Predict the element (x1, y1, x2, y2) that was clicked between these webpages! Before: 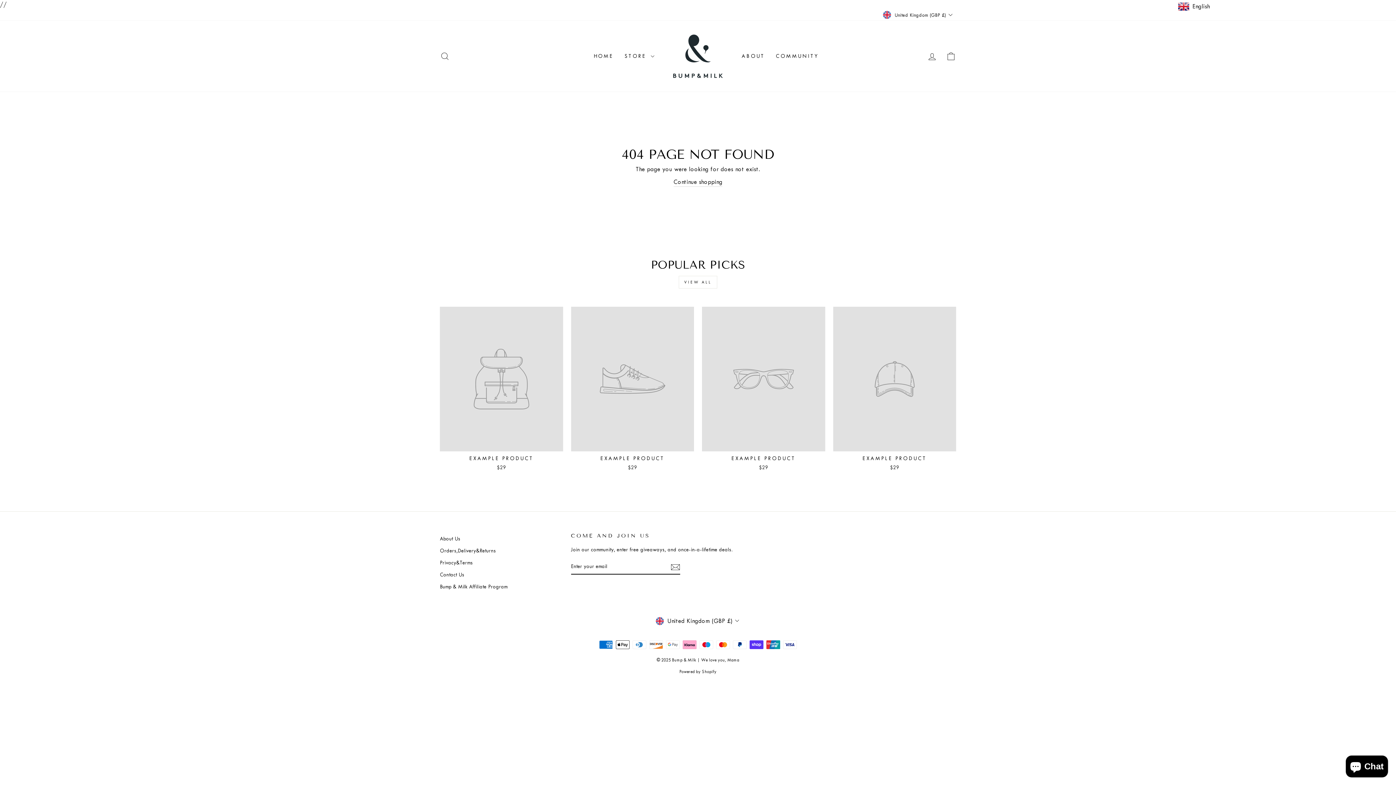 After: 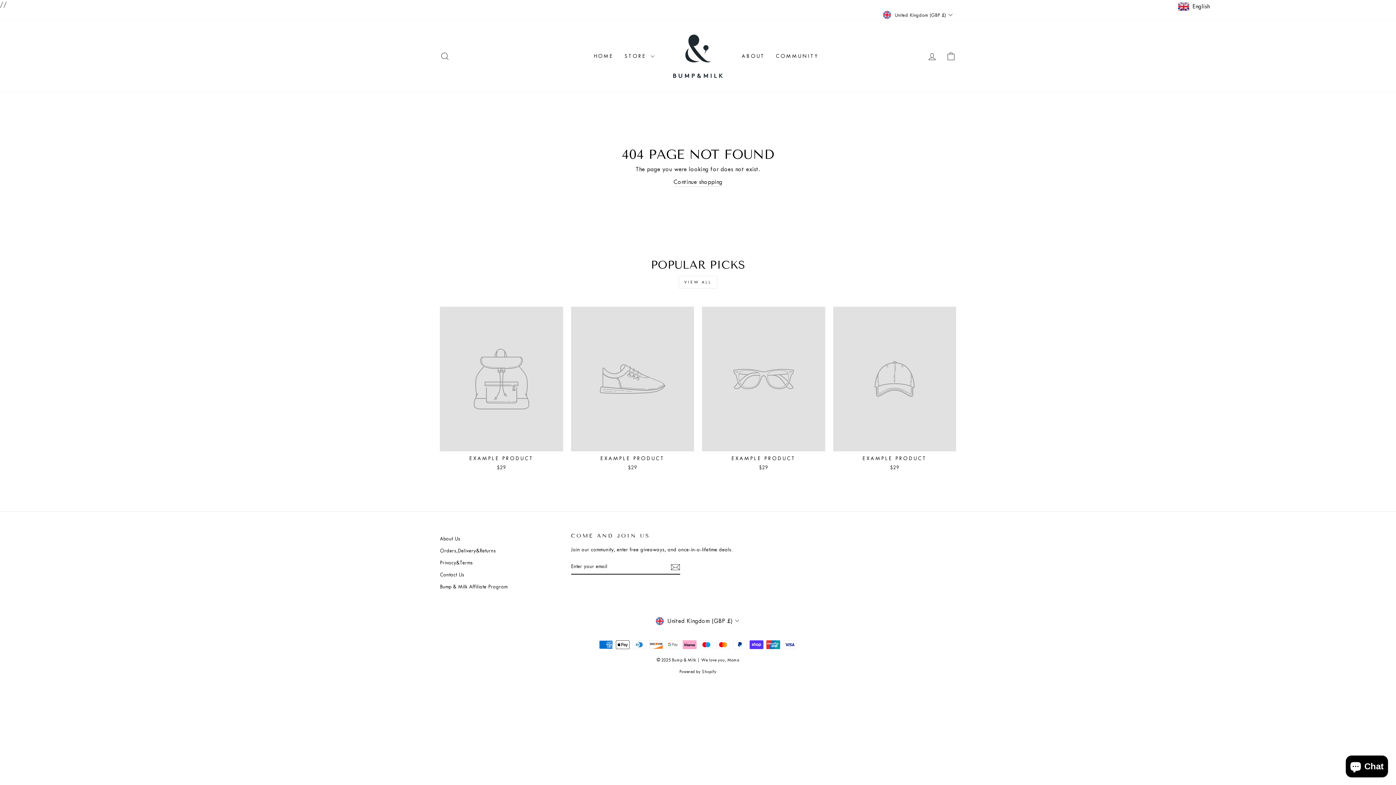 Action: label: EXAMPLE PRODUCT
$29 bbox: (702, 306, 825, 473)